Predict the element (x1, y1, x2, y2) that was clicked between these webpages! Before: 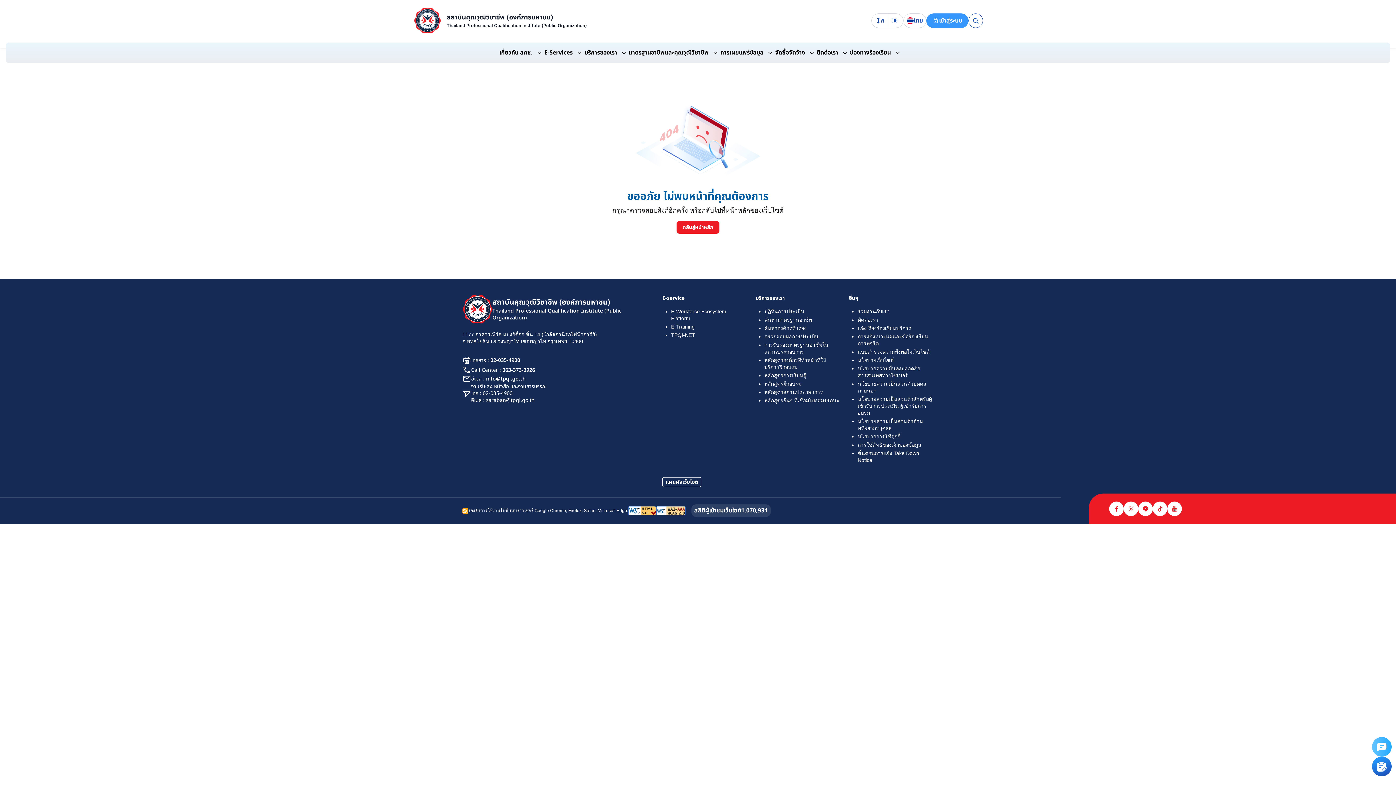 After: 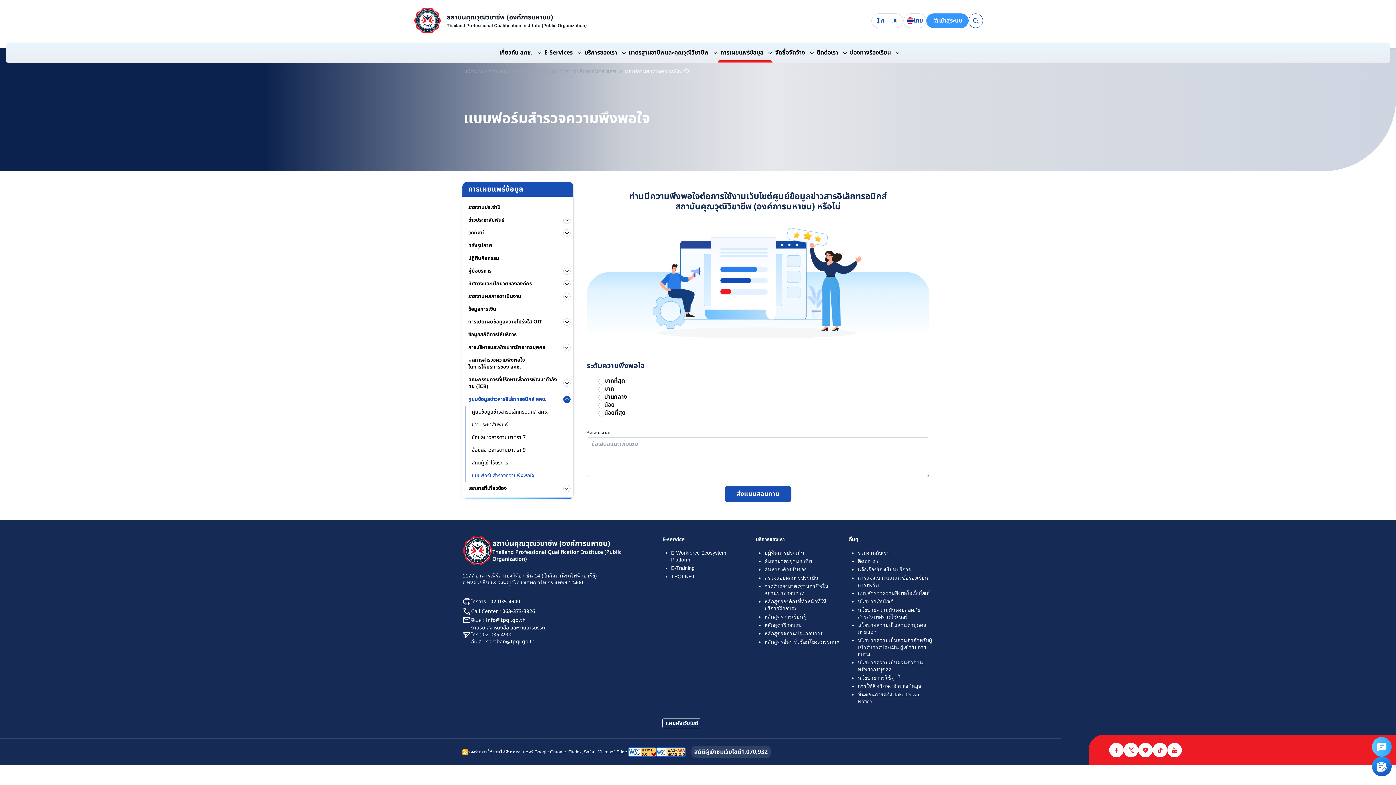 Action: bbox: (857, 348, 929, 356) label: แบบสำรวจความพึงพอใจเว็บไซต์